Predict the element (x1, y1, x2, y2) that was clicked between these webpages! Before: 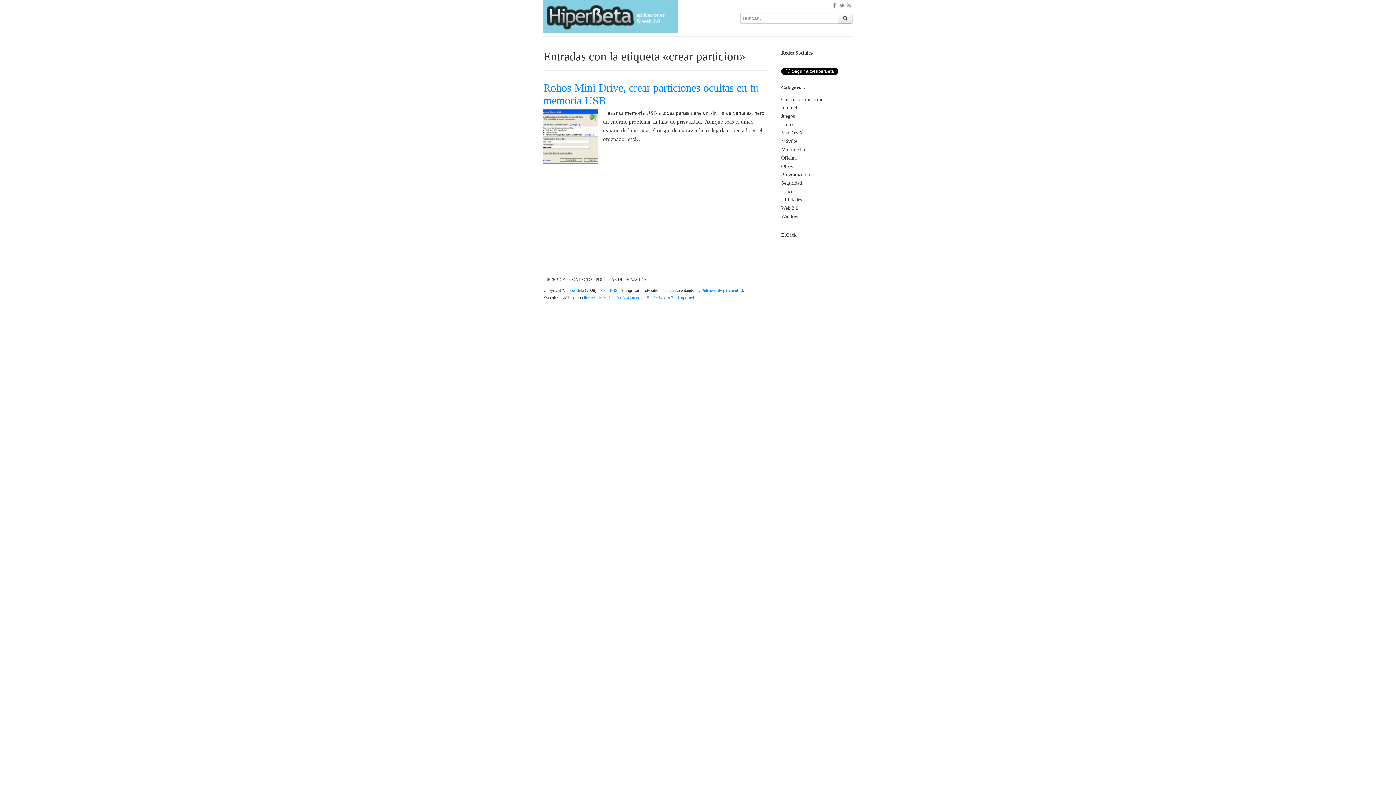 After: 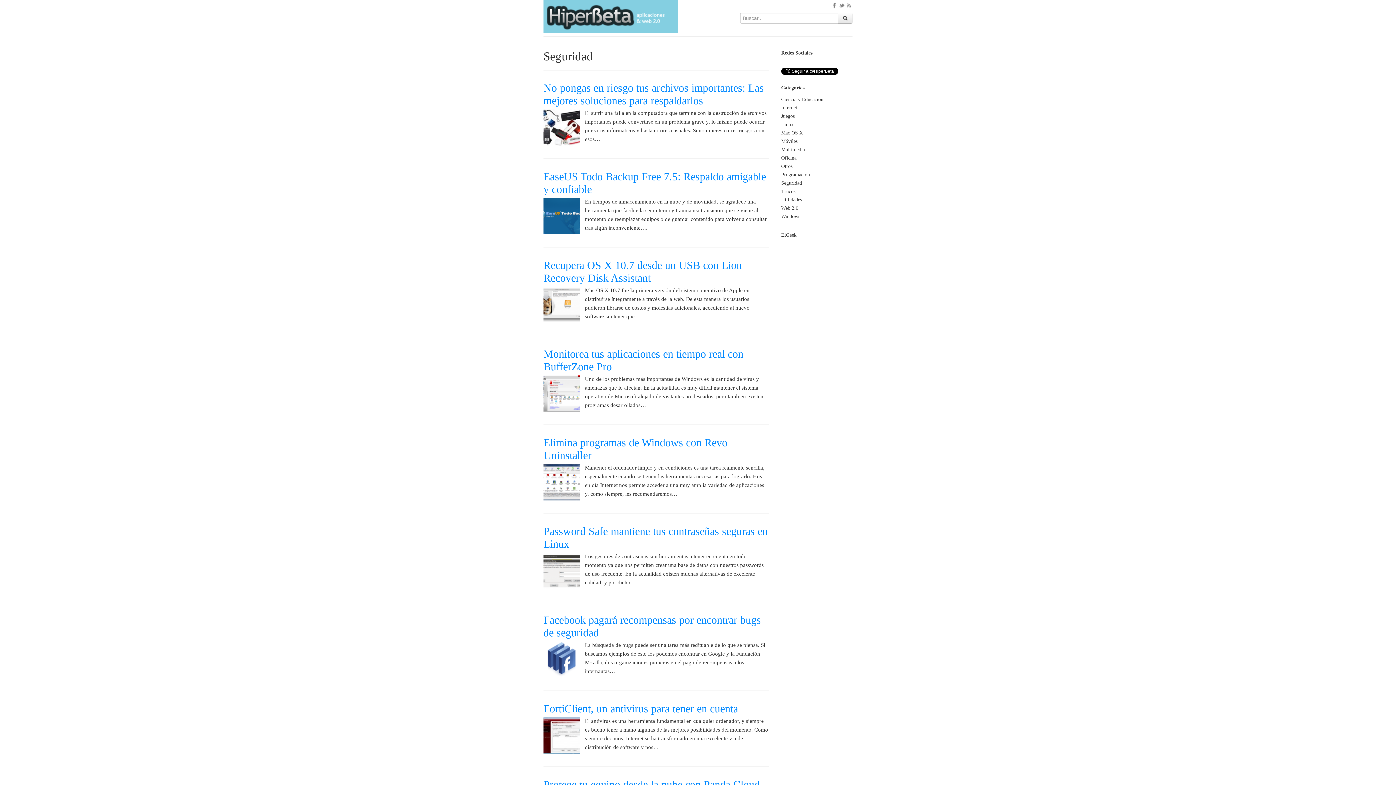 Action: label: Seguridad bbox: (781, 180, 802, 185)